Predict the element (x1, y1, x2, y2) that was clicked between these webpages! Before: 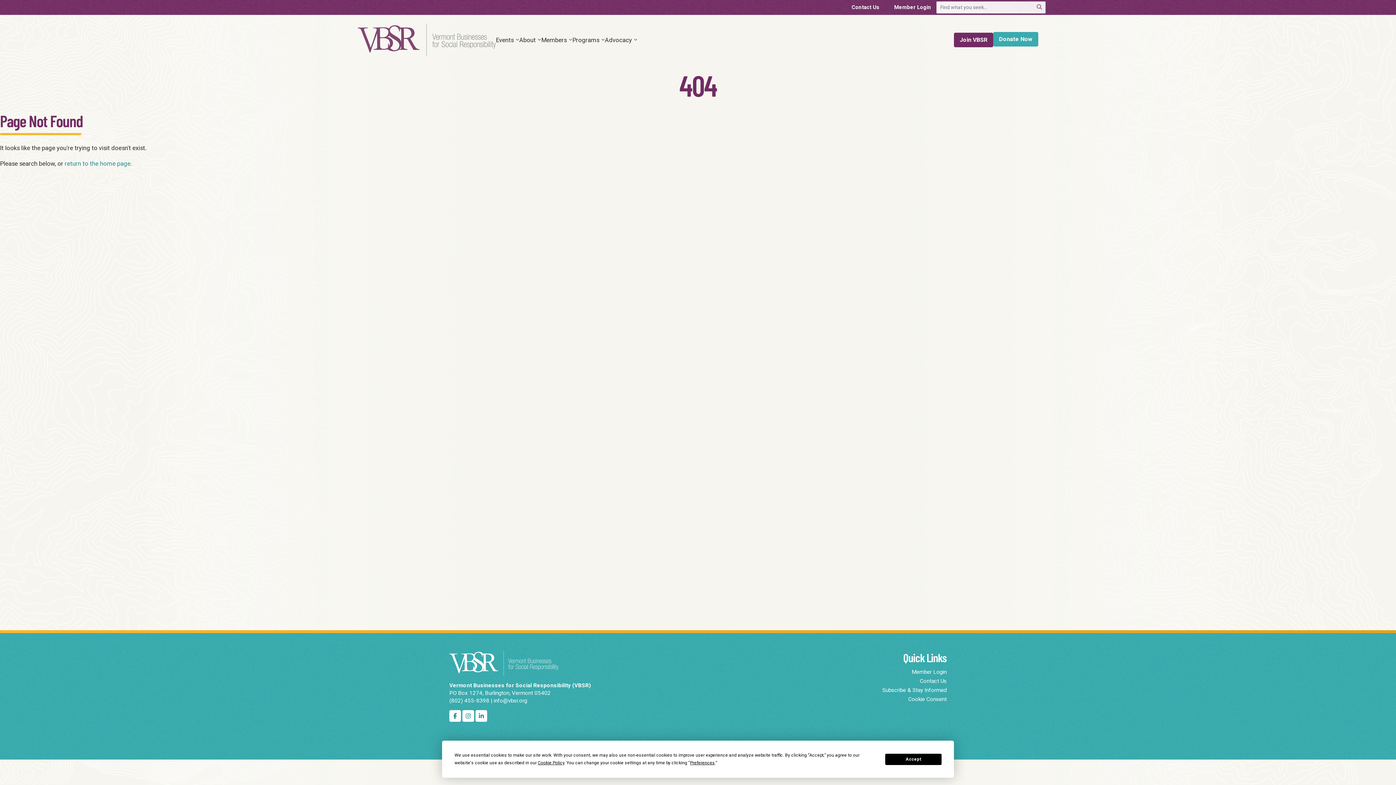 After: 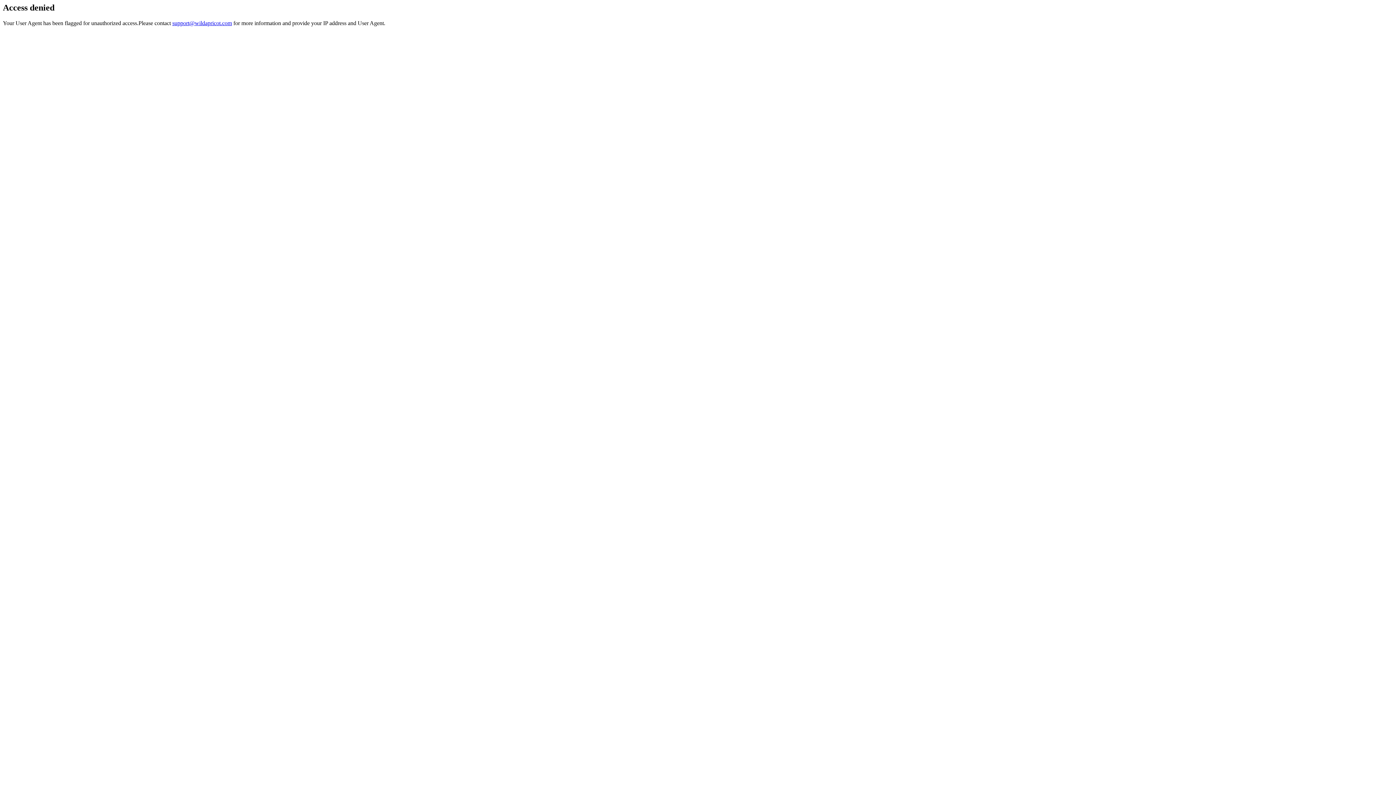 Action: label: Member Login bbox: (889, 1, 936, 12)